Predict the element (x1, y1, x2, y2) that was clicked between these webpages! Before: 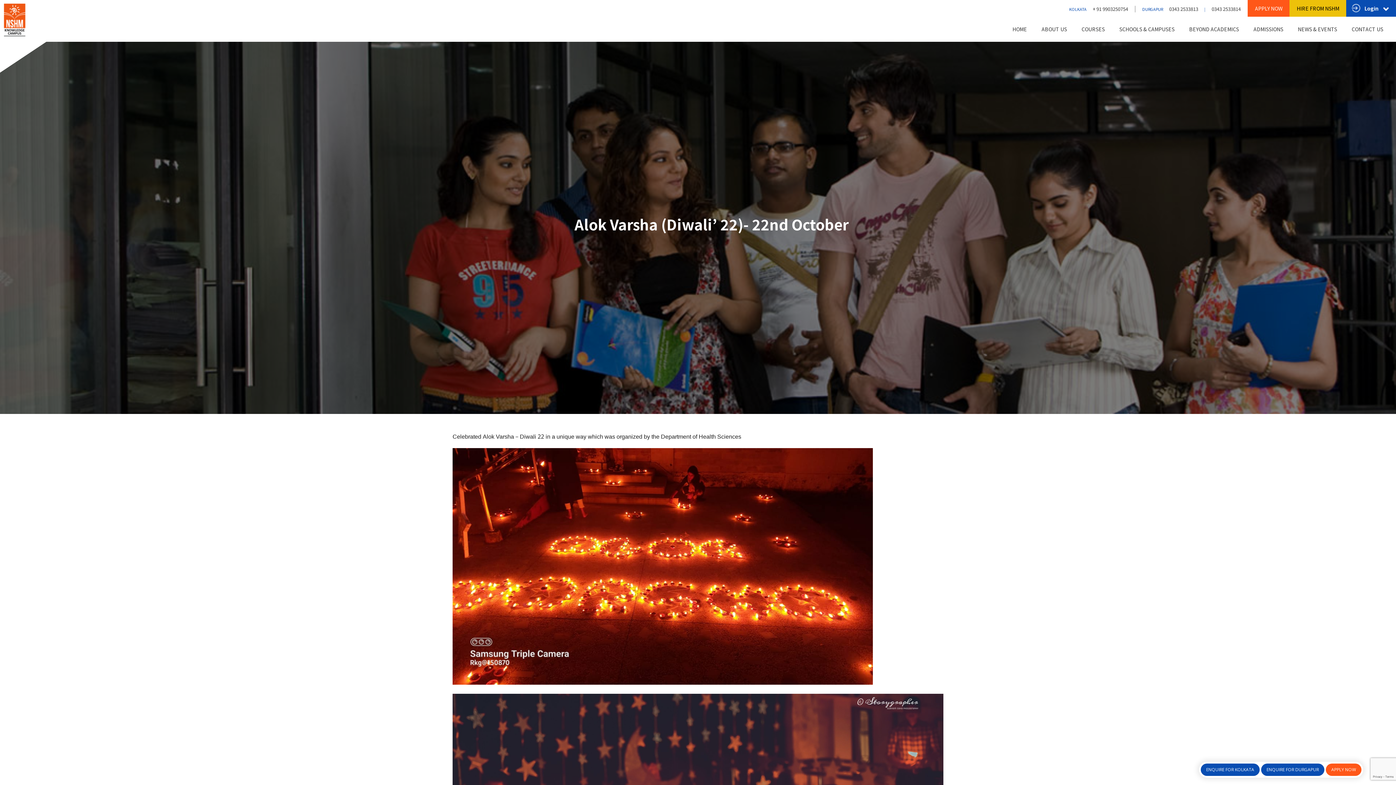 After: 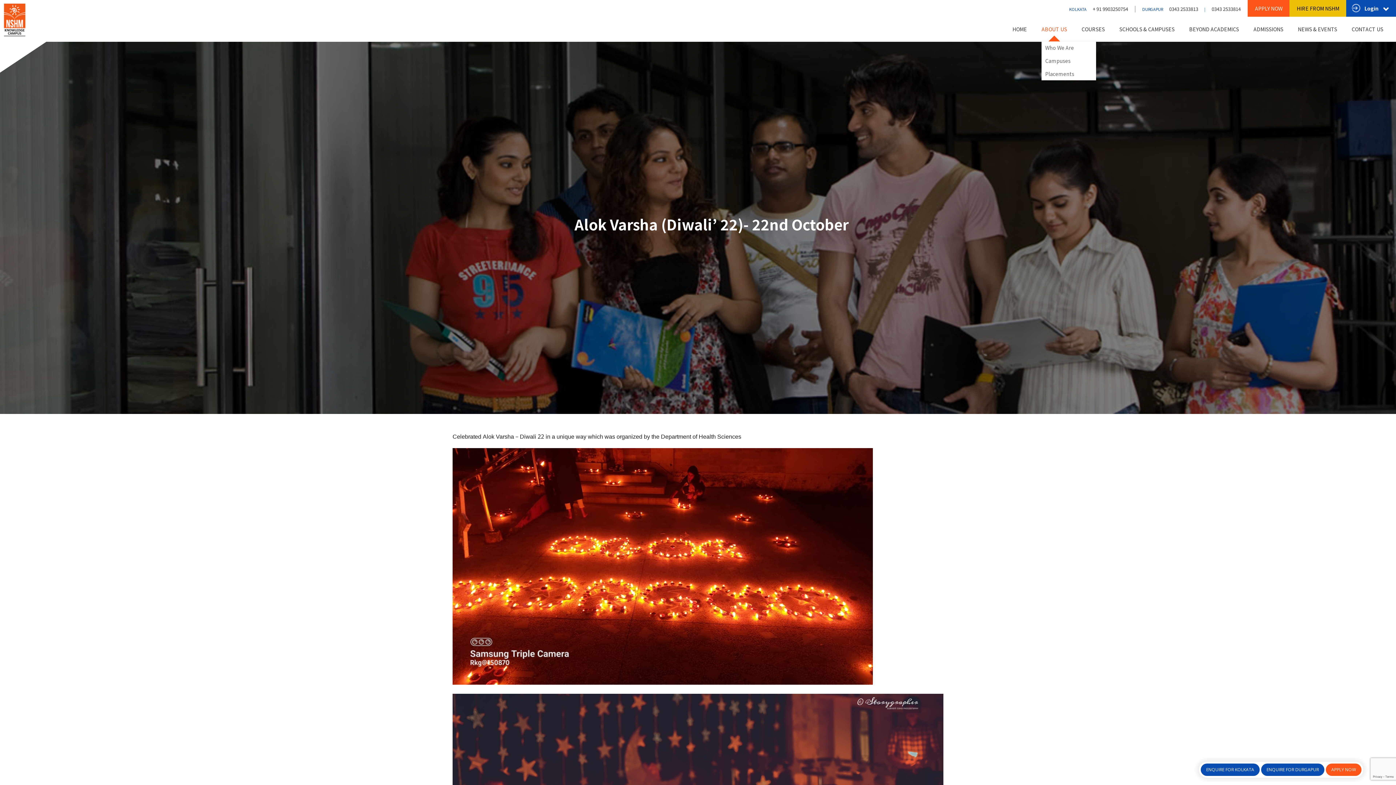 Action: label: ABOUT US bbox: (1041, 16, 1067, 41)